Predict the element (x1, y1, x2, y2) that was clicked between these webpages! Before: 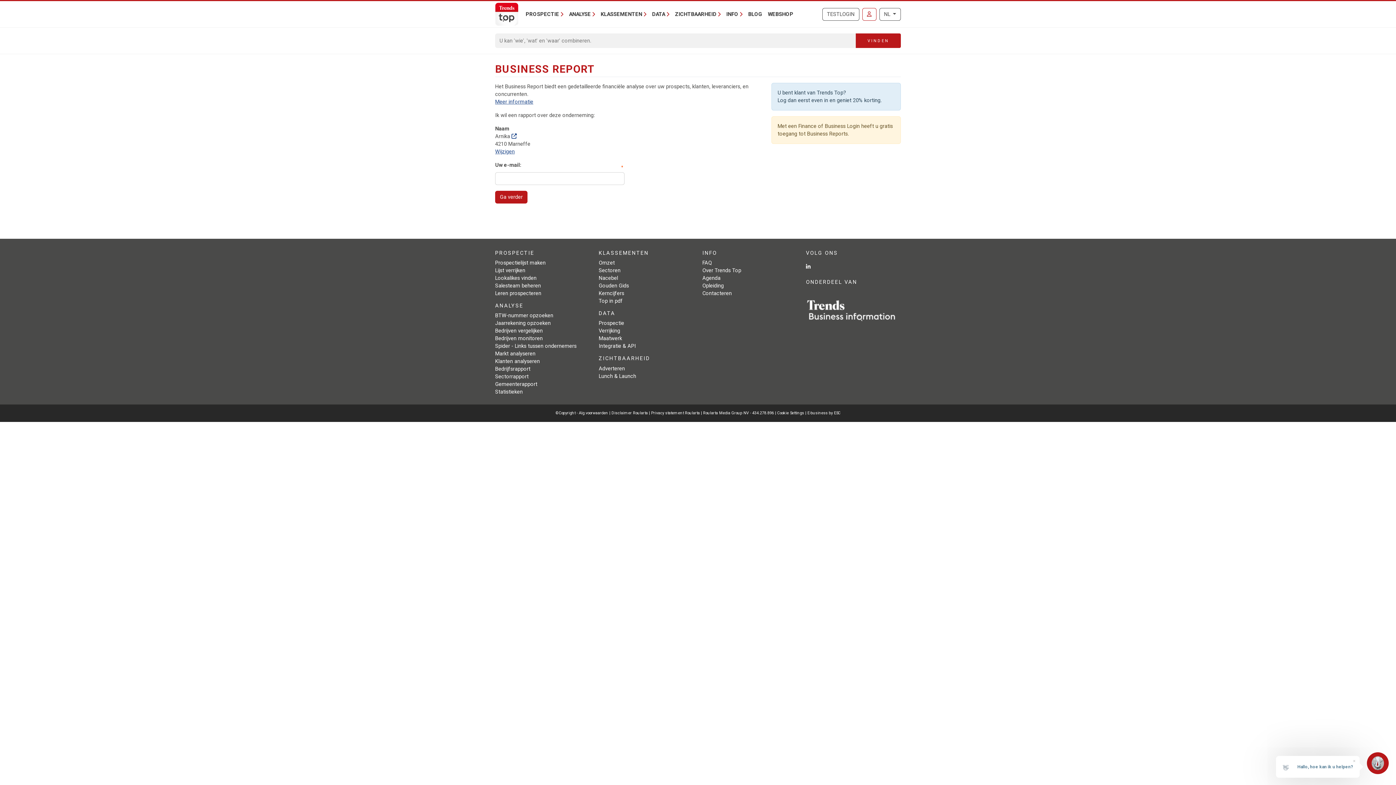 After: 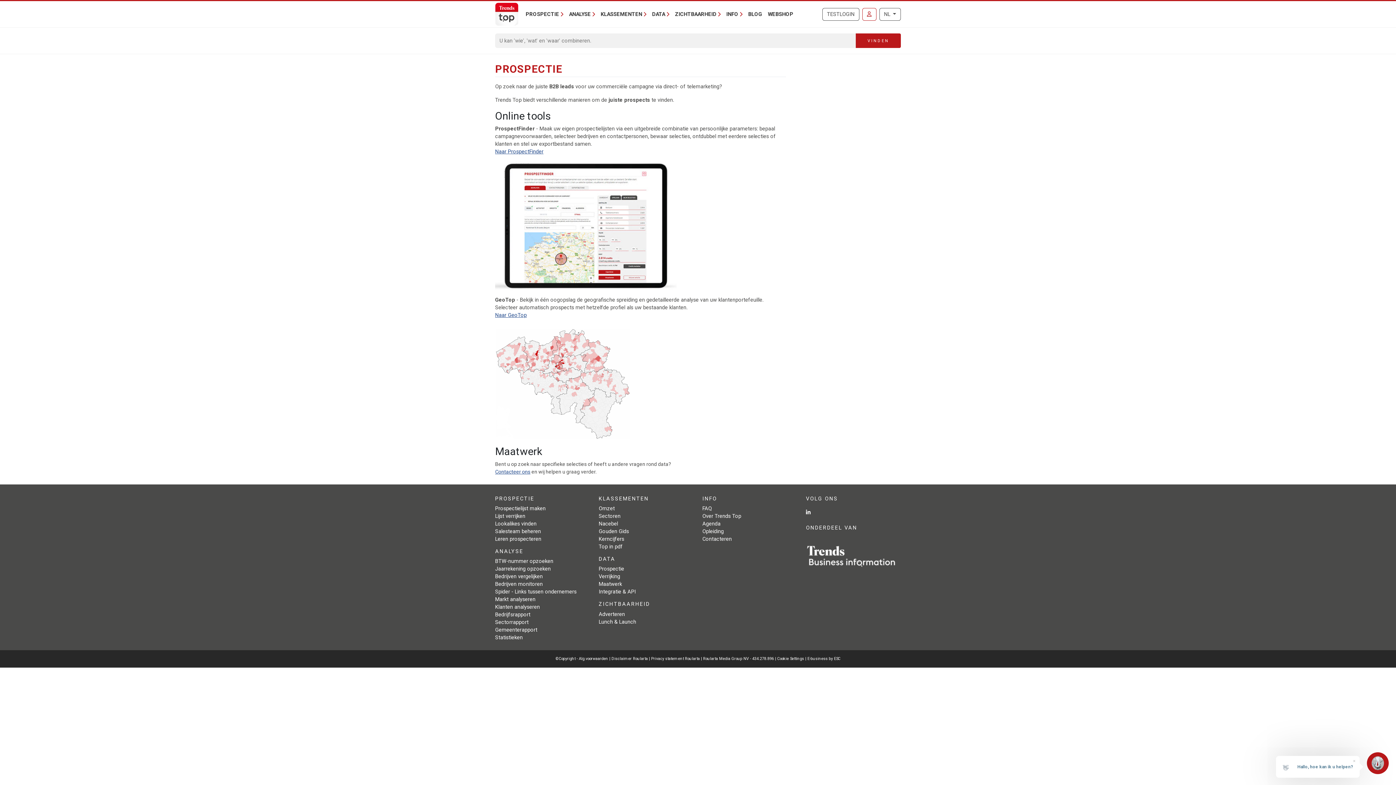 Action: label: Prospectie bbox: (598, 320, 624, 326)